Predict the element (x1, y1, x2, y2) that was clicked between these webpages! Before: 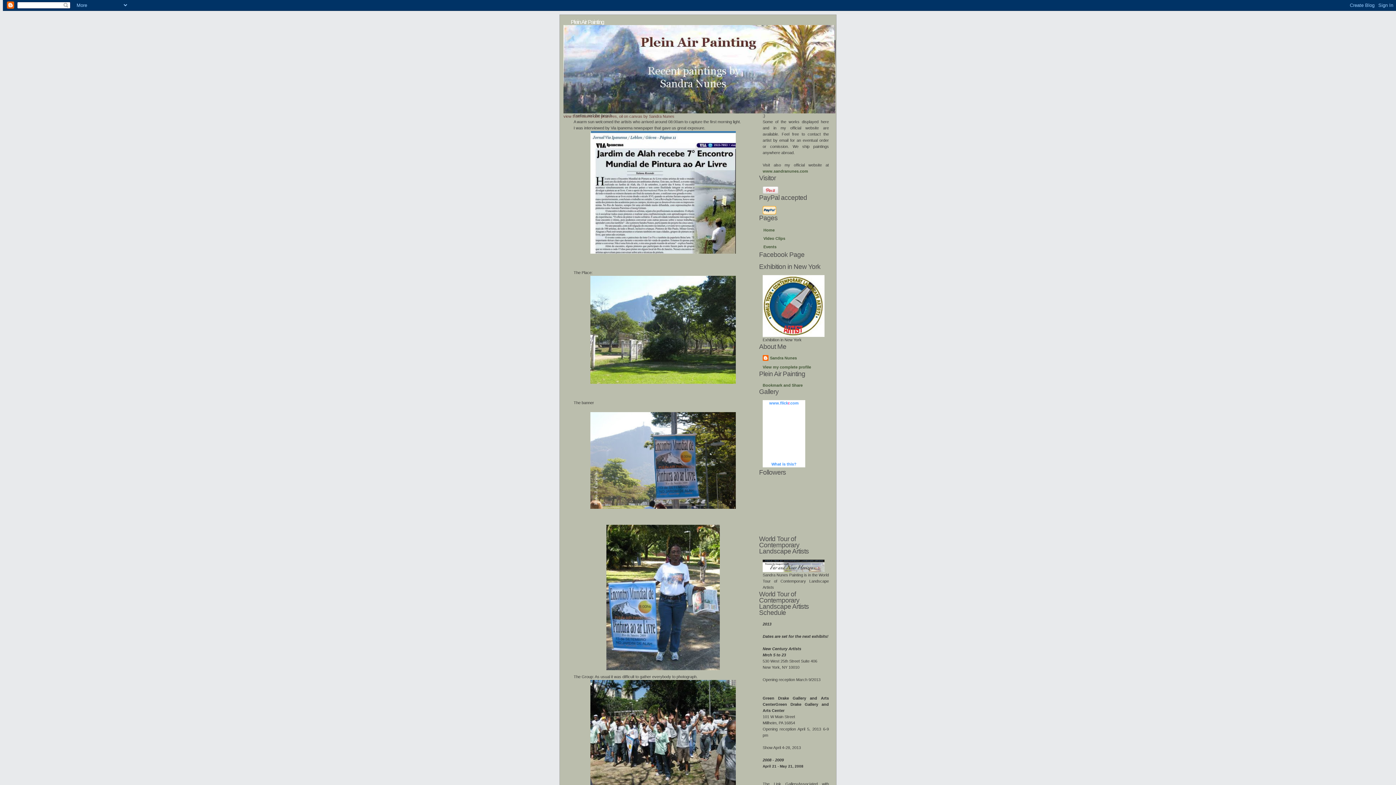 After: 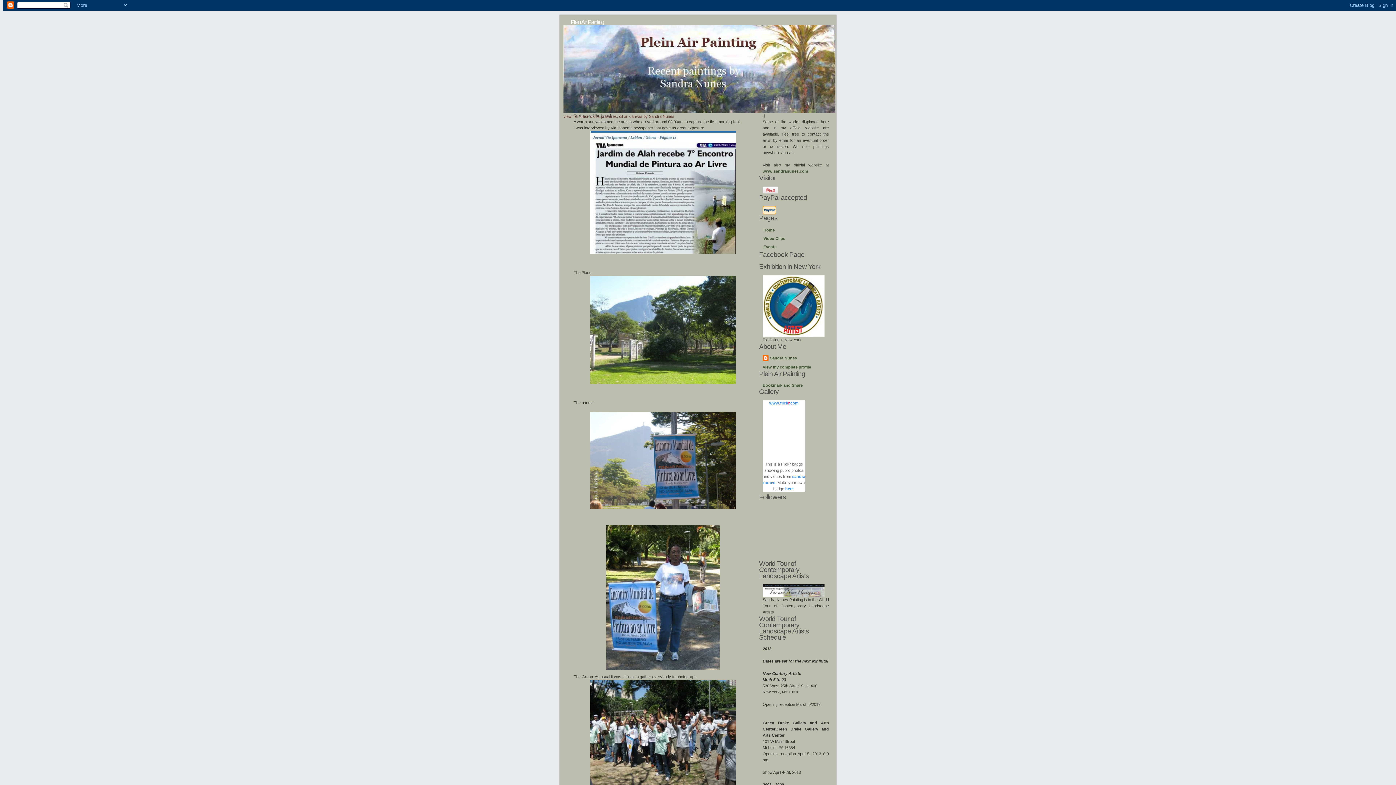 Action: label: What is this? bbox: (771, 462, 796, 466)